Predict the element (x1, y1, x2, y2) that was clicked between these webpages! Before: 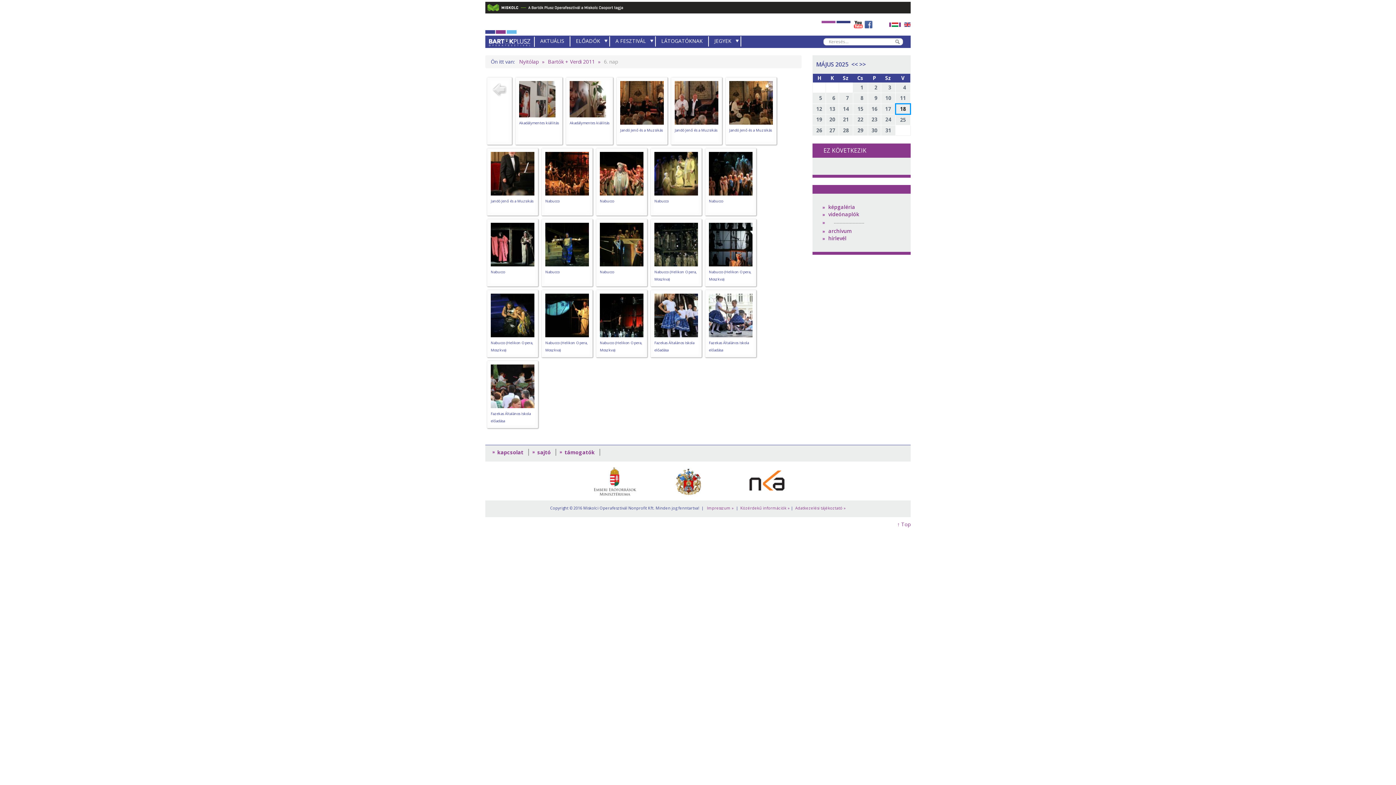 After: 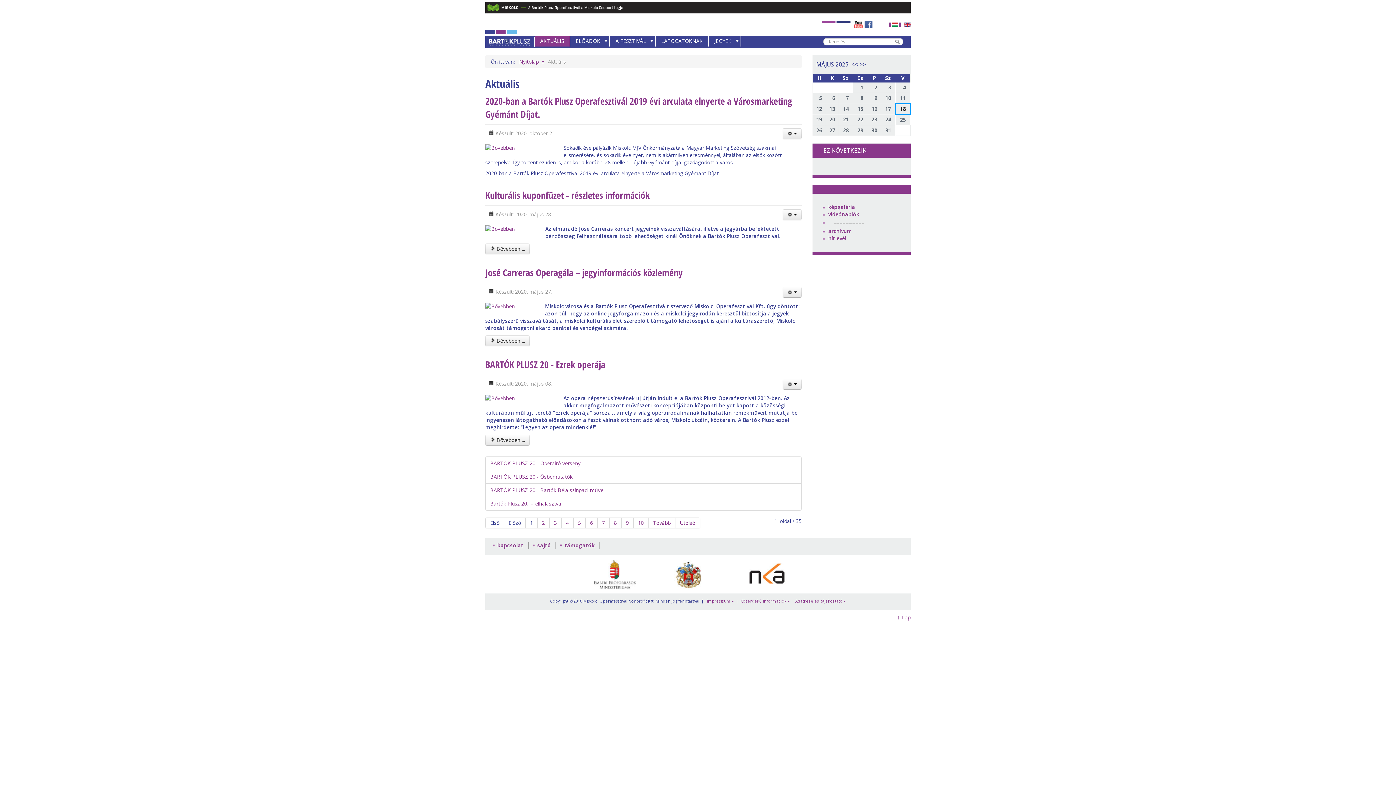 Action: label: AKTUÁLIS bbox: (534, 36, 569, 46)